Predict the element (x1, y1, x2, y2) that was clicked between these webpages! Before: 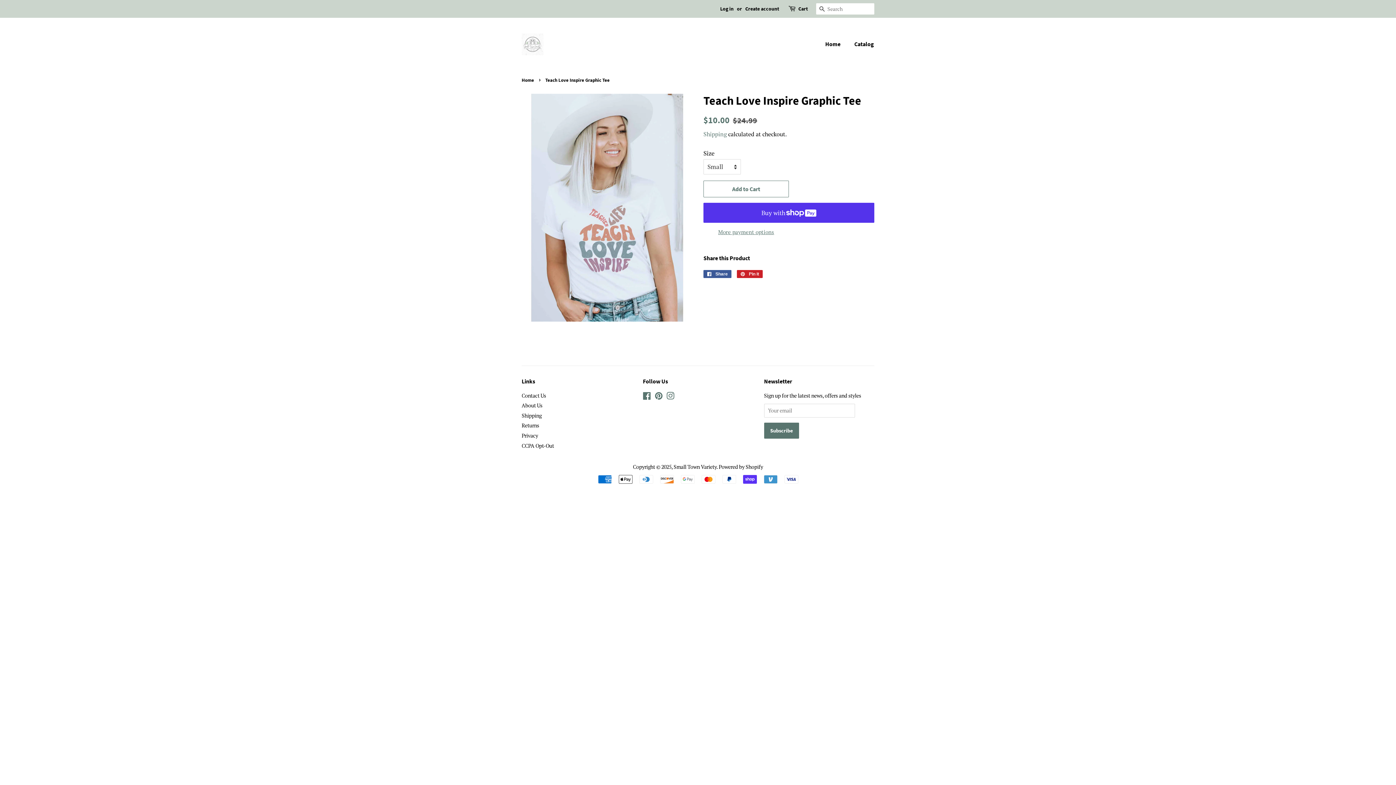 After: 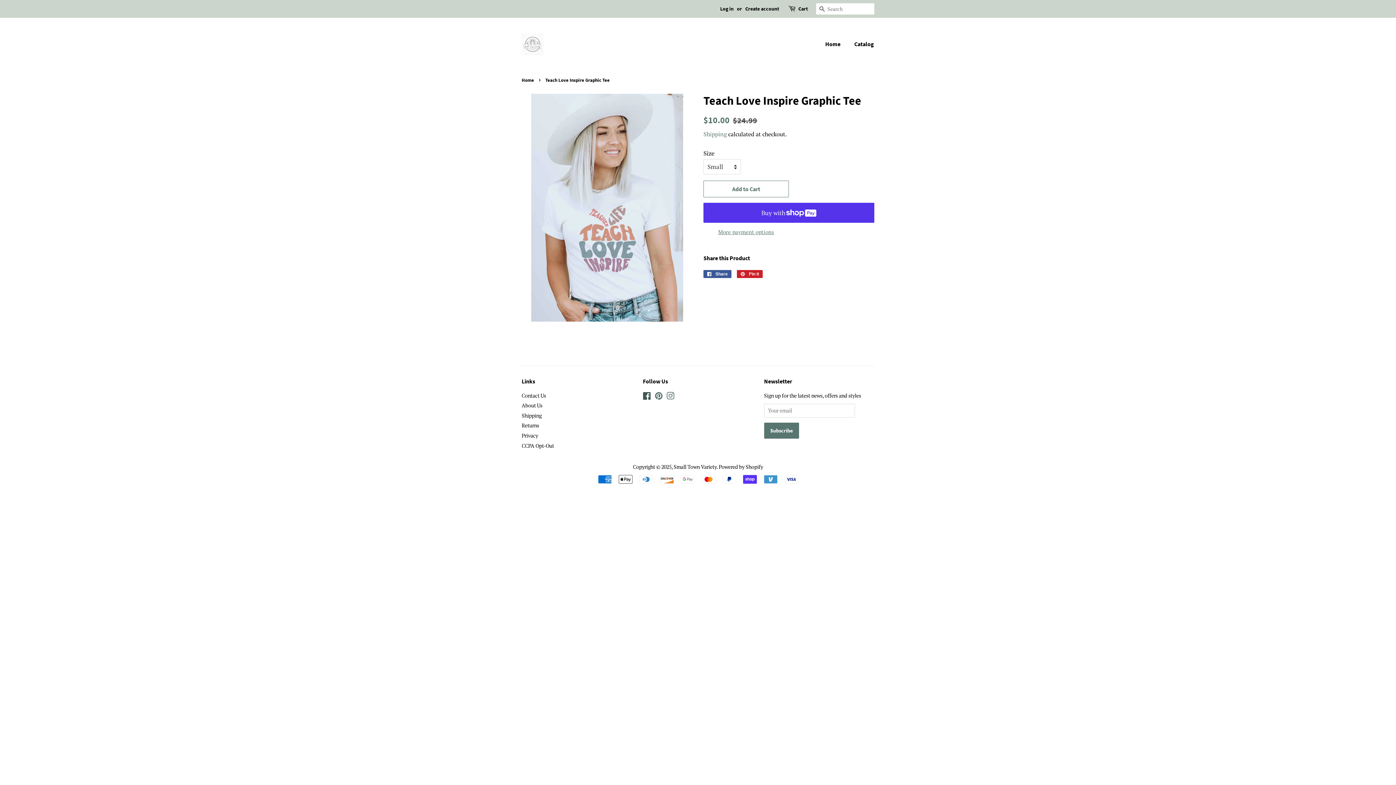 Action: label: Facebook bbox: (643, 393, 651, 400)